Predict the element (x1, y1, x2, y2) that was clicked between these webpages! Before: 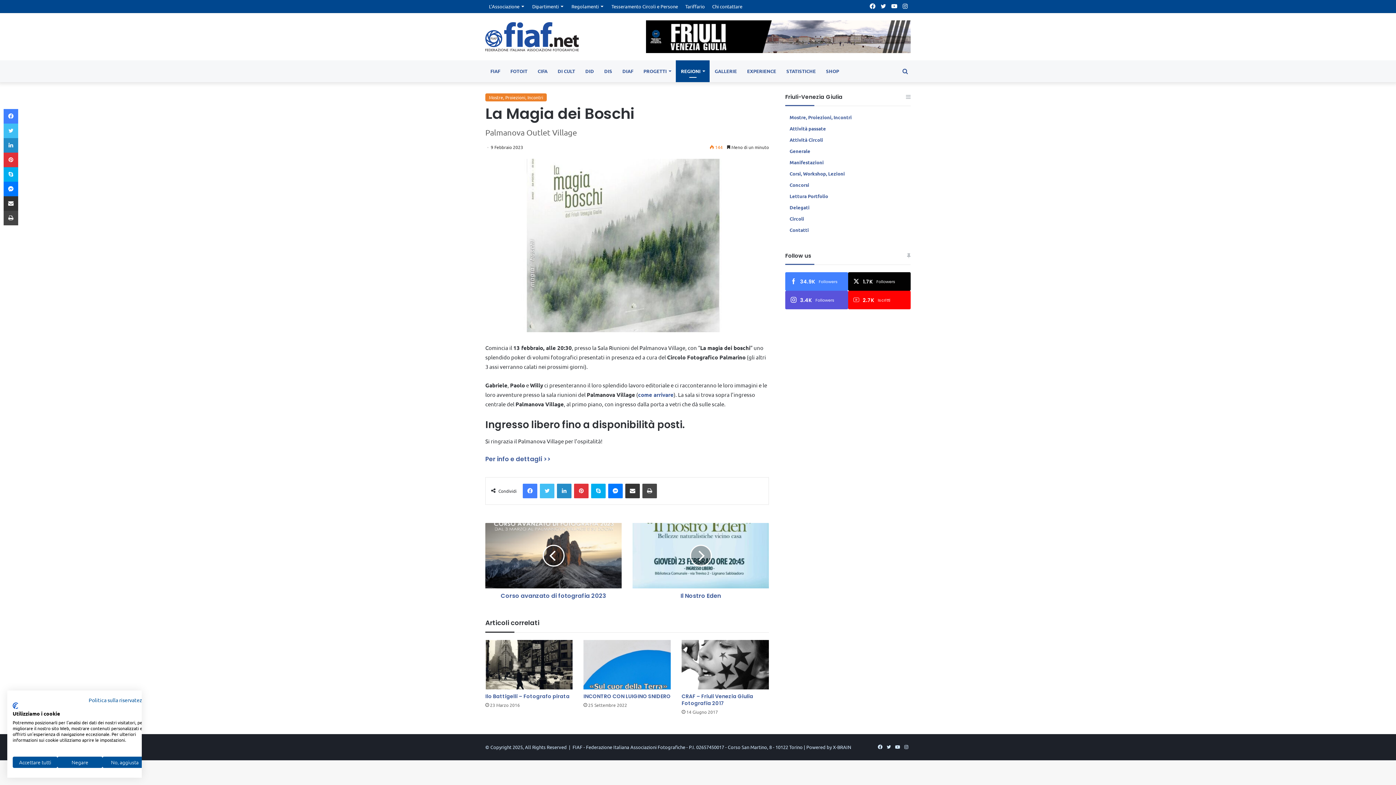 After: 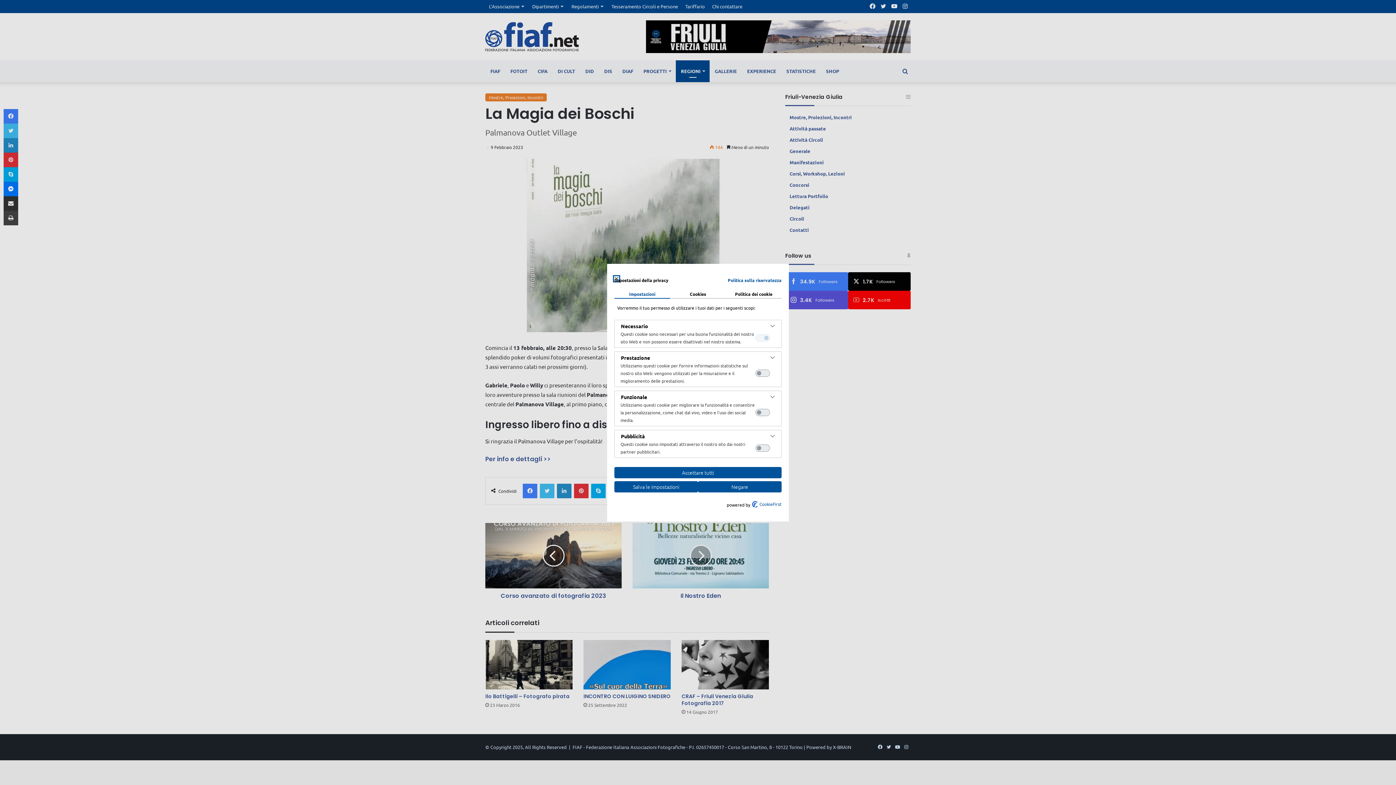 Action: bbox: (102, 757, 147, 768) label: Regolare le preferenze di cookie 